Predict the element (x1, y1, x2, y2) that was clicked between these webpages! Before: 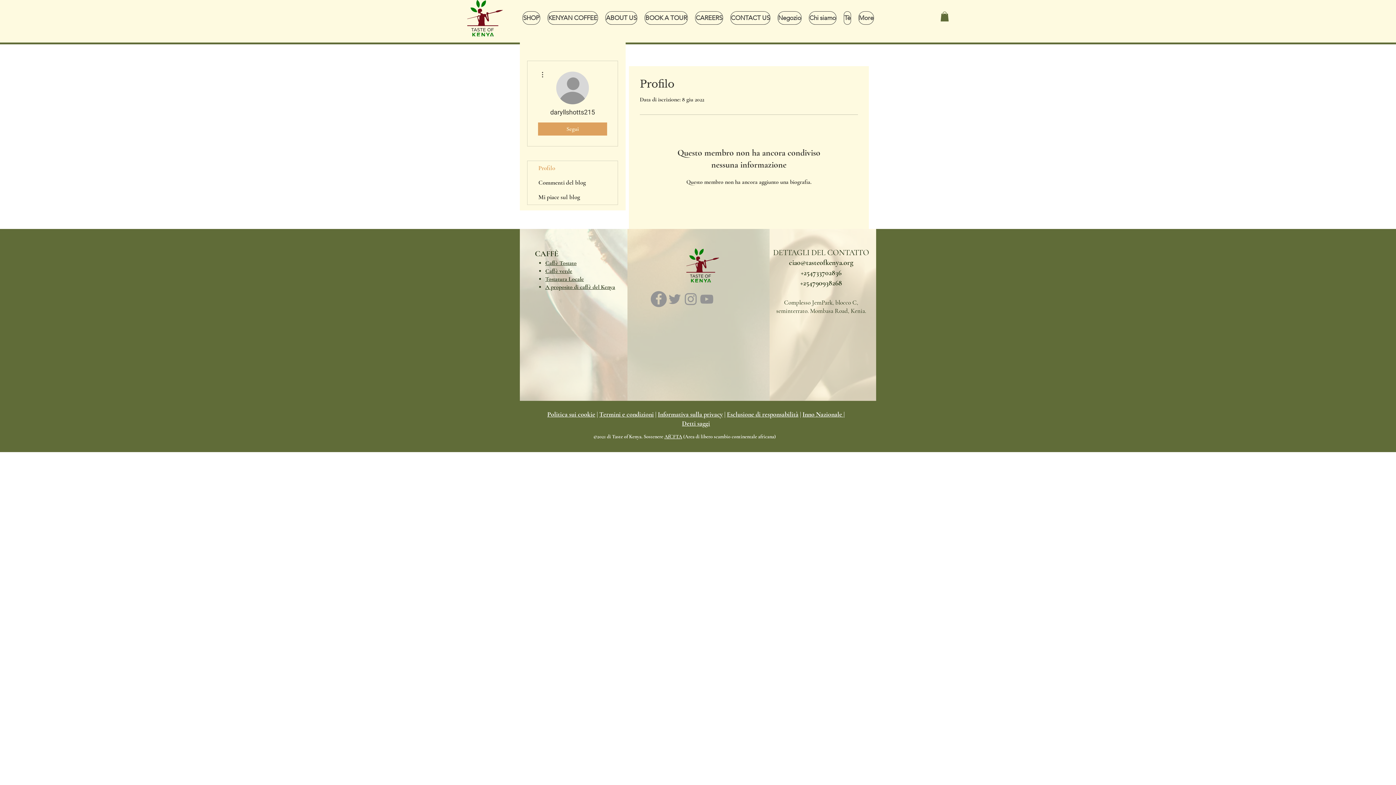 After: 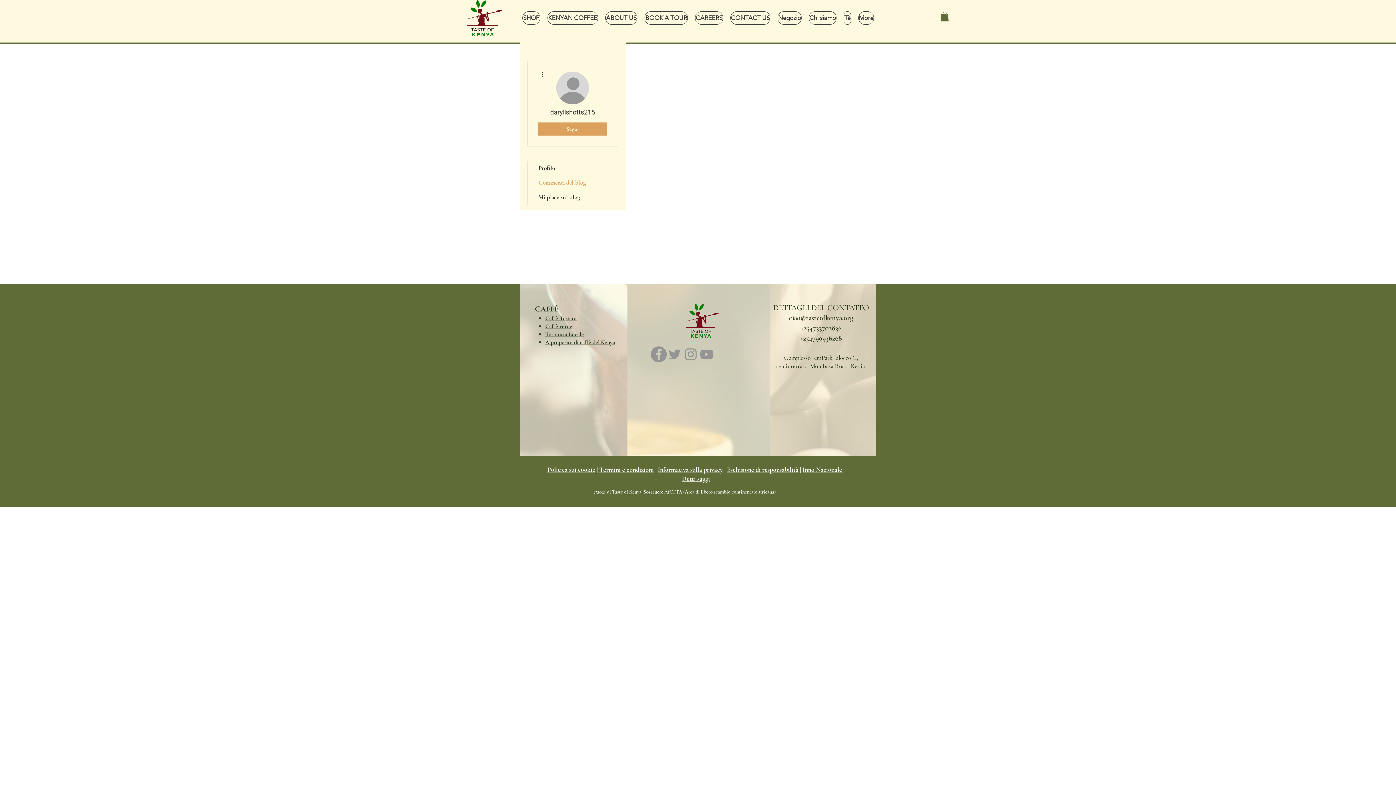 Action: label: Commenti del blog bbox: (527, 175, 617, 190)